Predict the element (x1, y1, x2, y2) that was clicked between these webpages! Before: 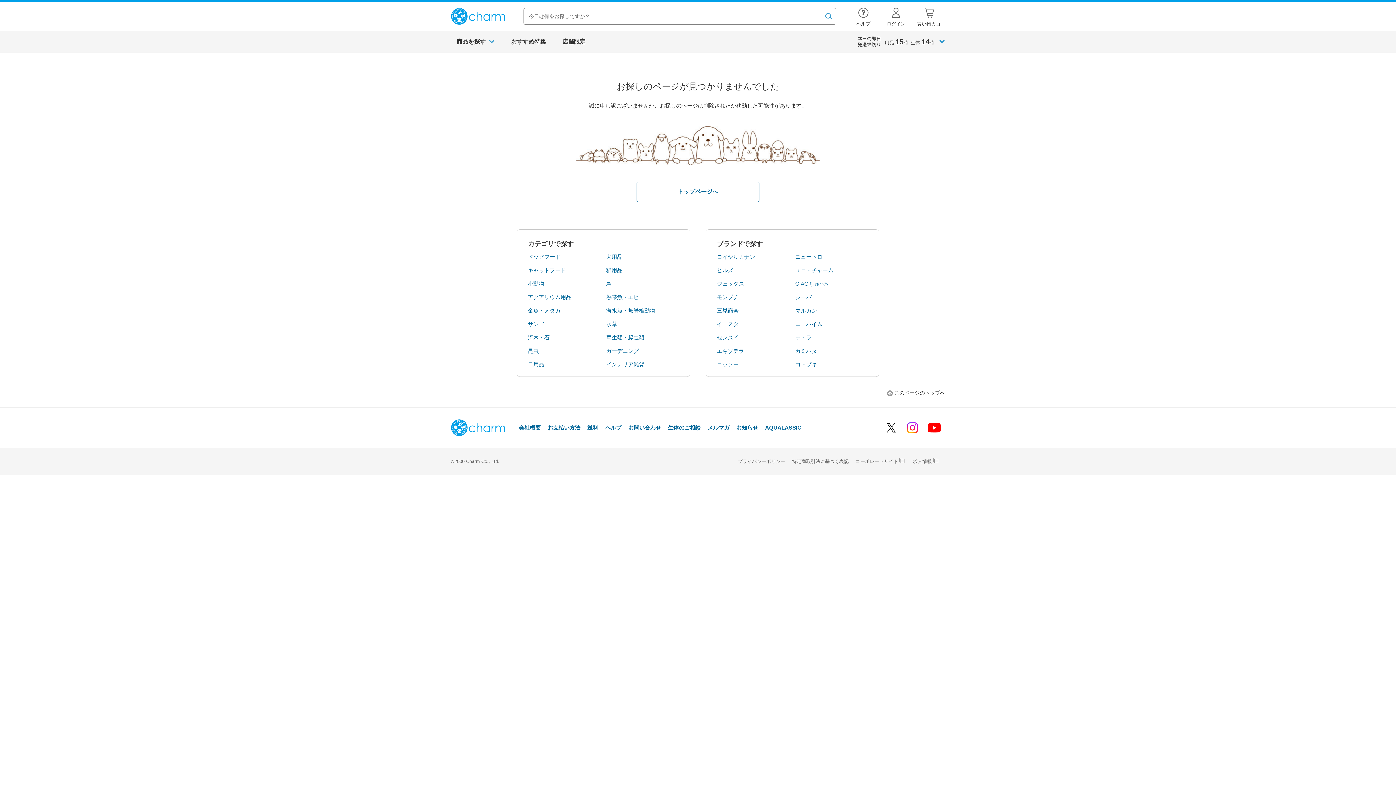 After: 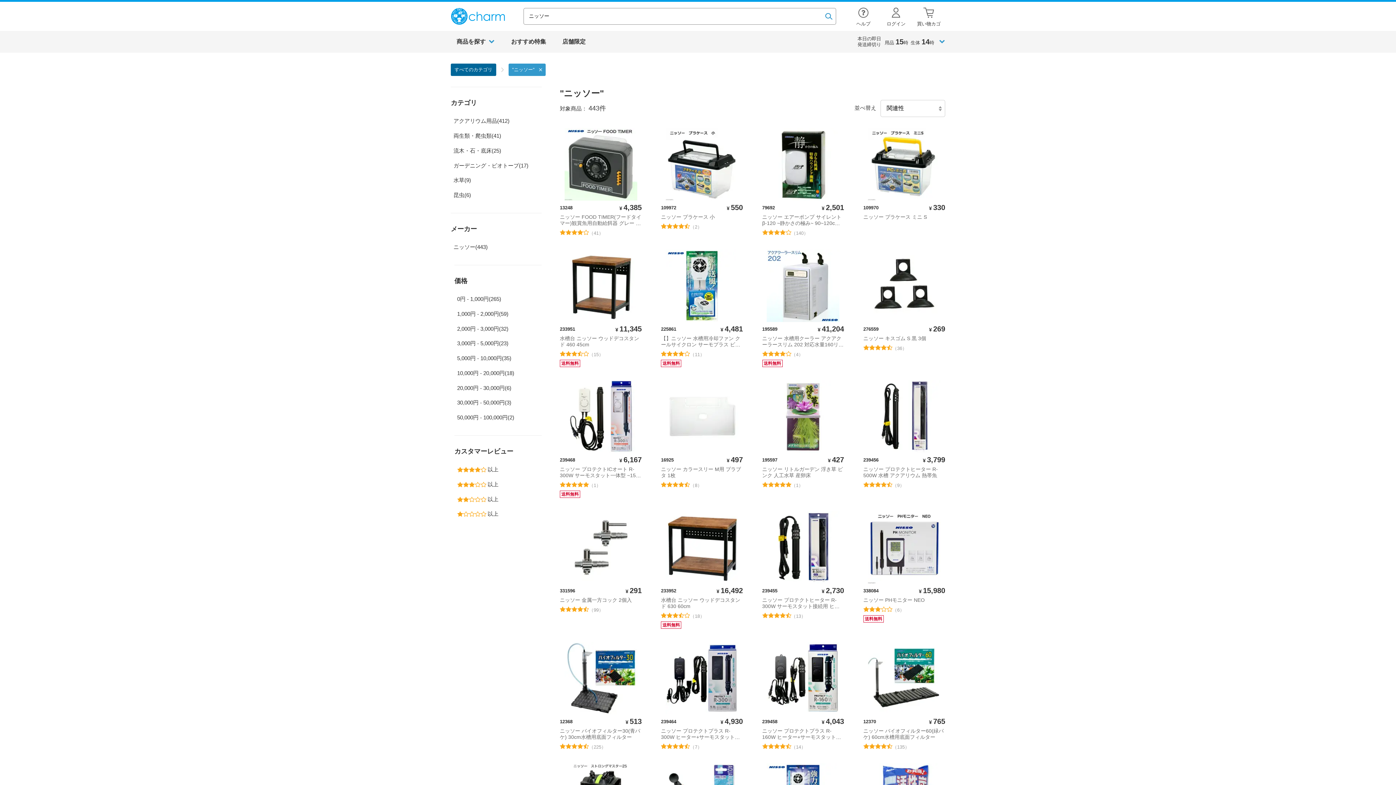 Action: bbox: (717, 361, 738, 367) label: ニッソー